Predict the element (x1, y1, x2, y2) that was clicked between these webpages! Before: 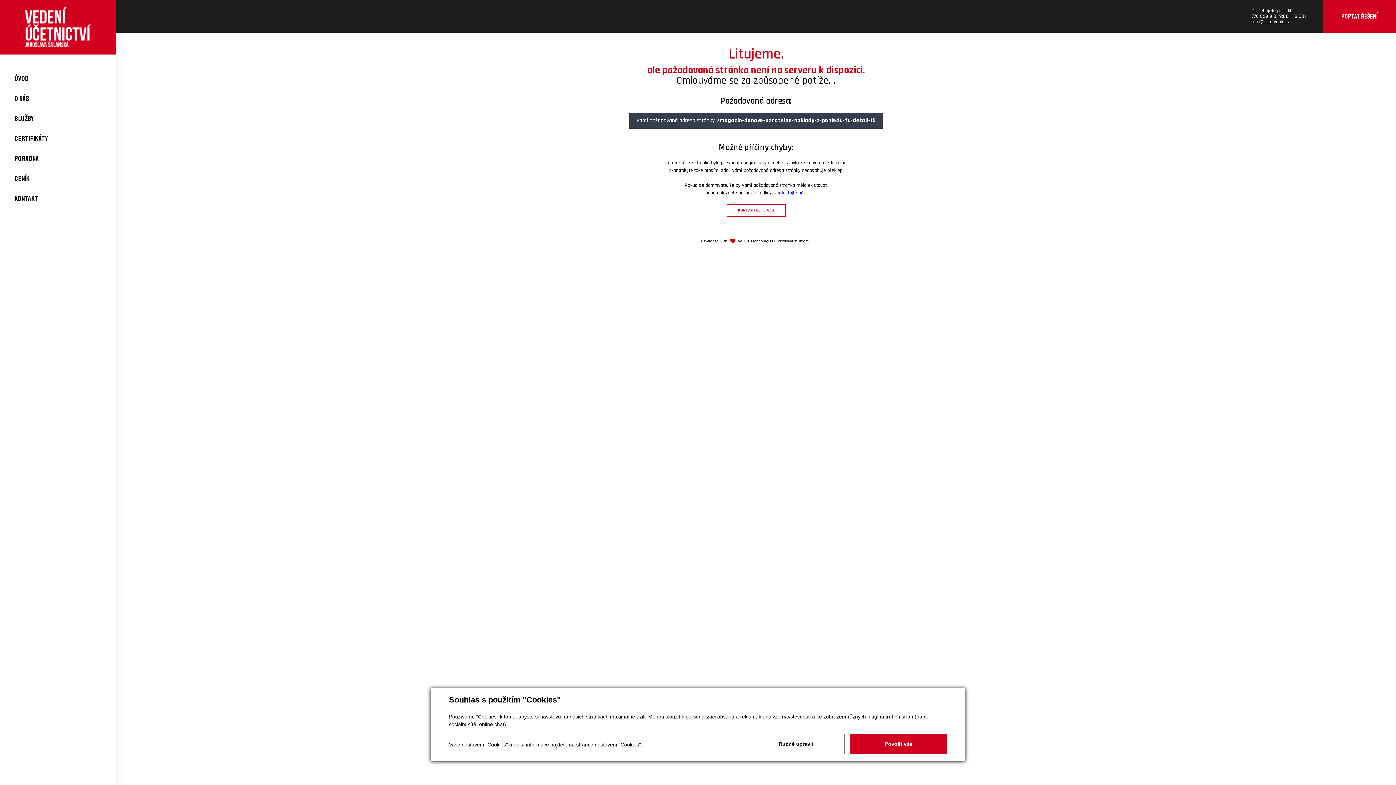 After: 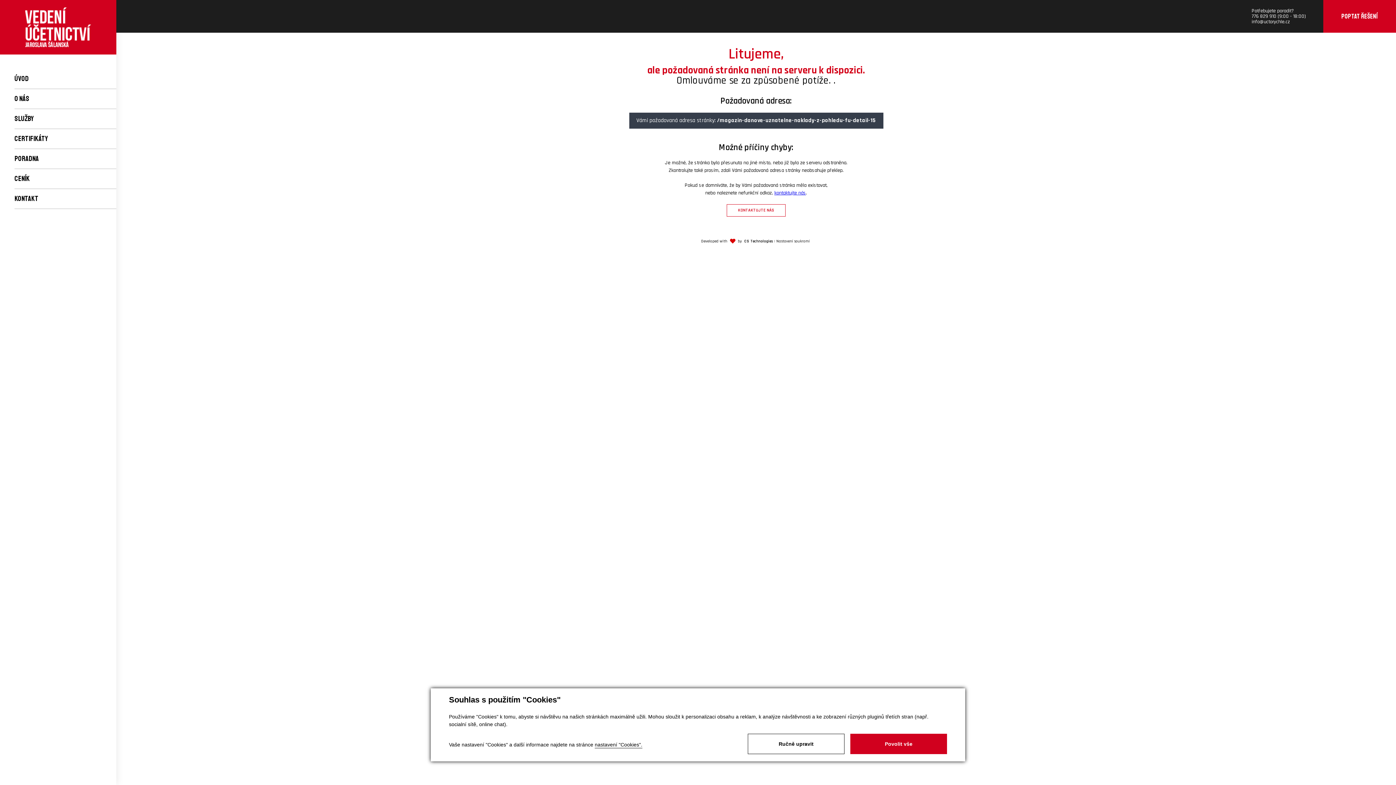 Action: bbox: (1252, 18, 1290, 24) label: info@uctorychle.cz